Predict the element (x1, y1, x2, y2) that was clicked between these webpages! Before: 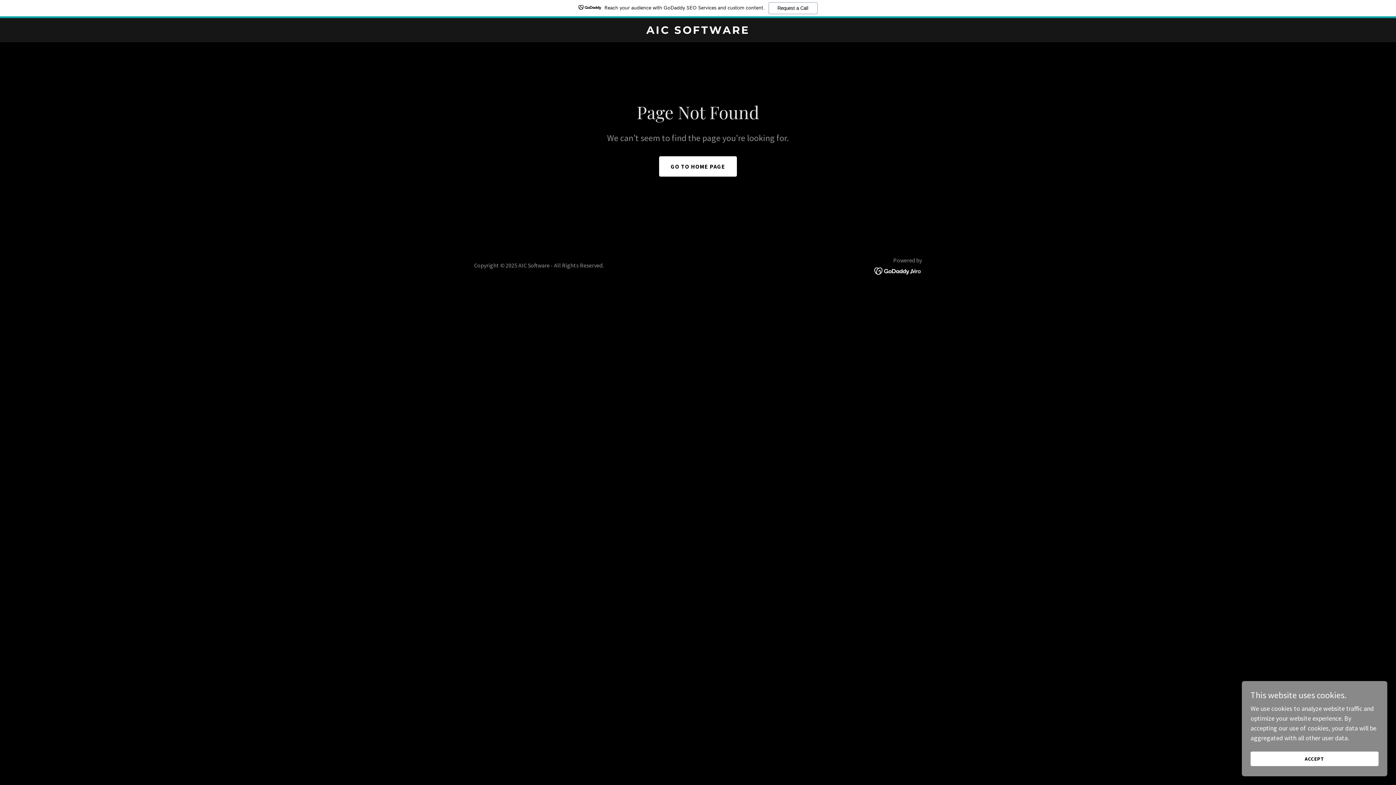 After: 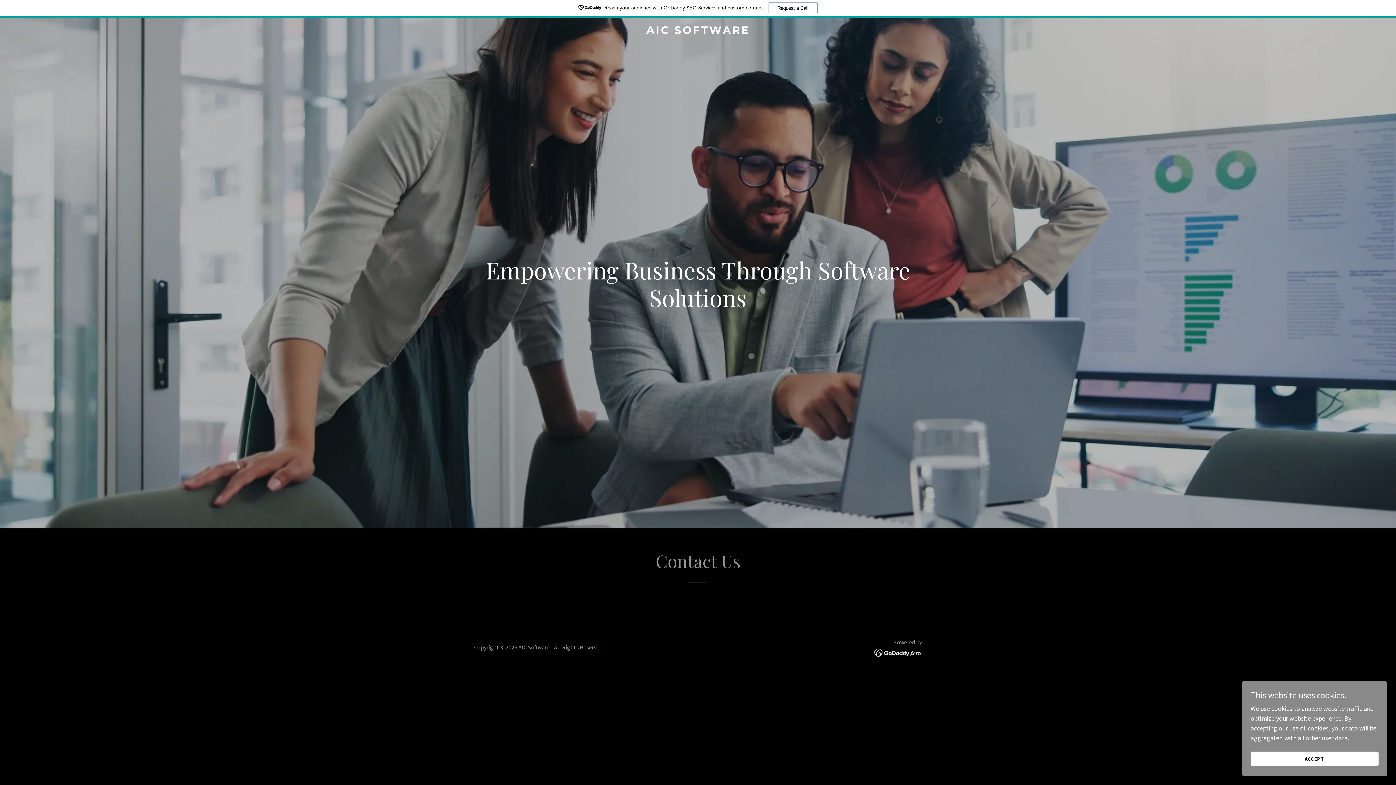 Action: label: AIC SOFTWARE bbox: (471, 27, 925, 35)